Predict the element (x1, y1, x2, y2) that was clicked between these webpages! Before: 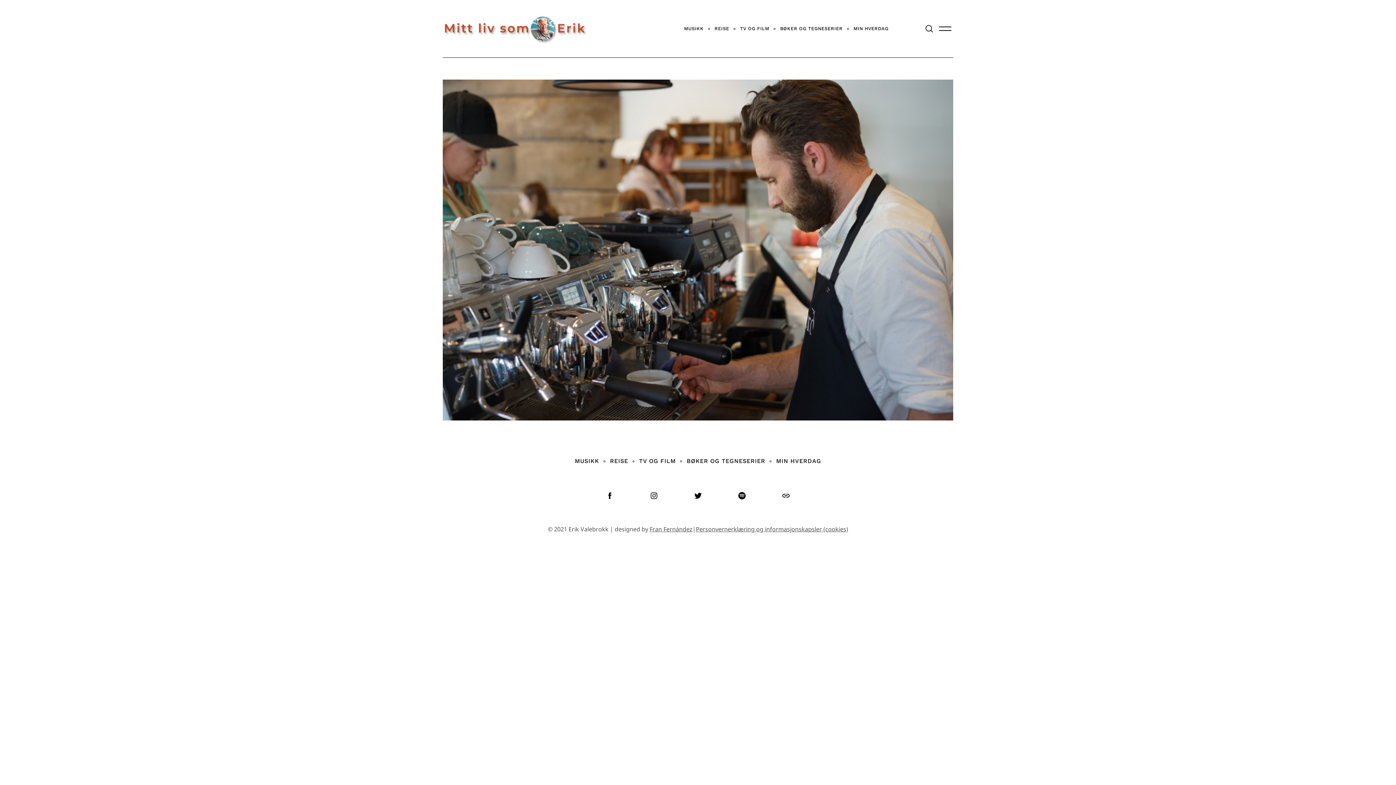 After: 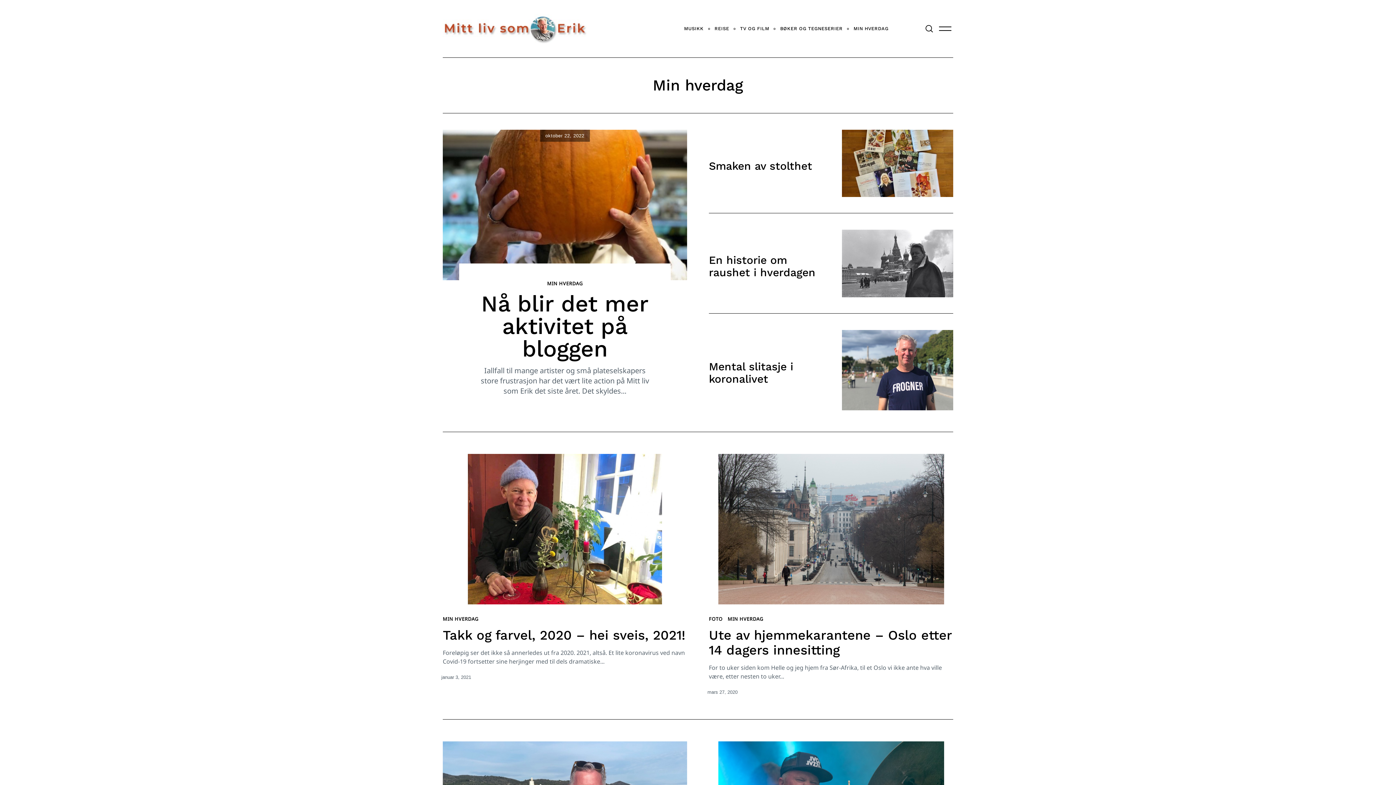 Action: label: MIN HVERDAG bbox: (848, 20, 894, 37)